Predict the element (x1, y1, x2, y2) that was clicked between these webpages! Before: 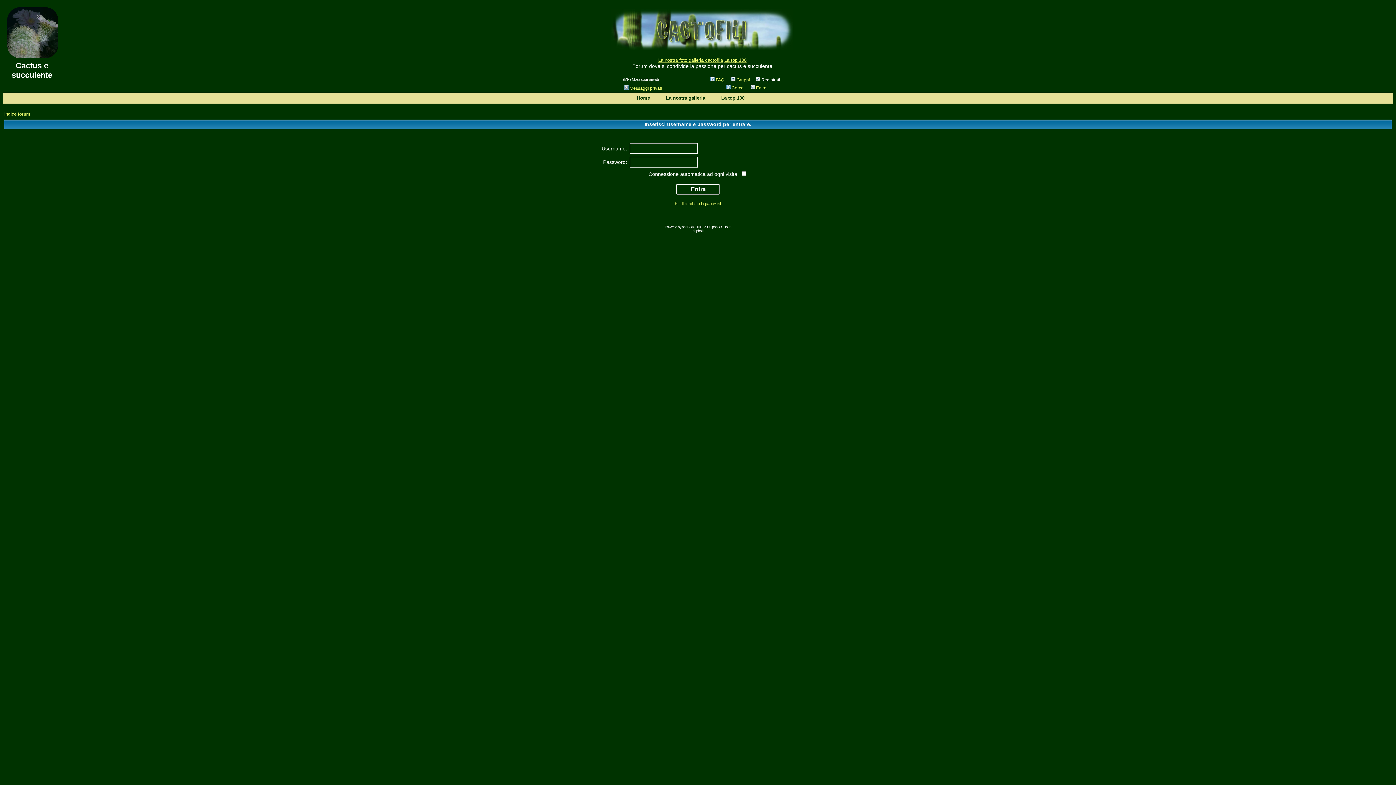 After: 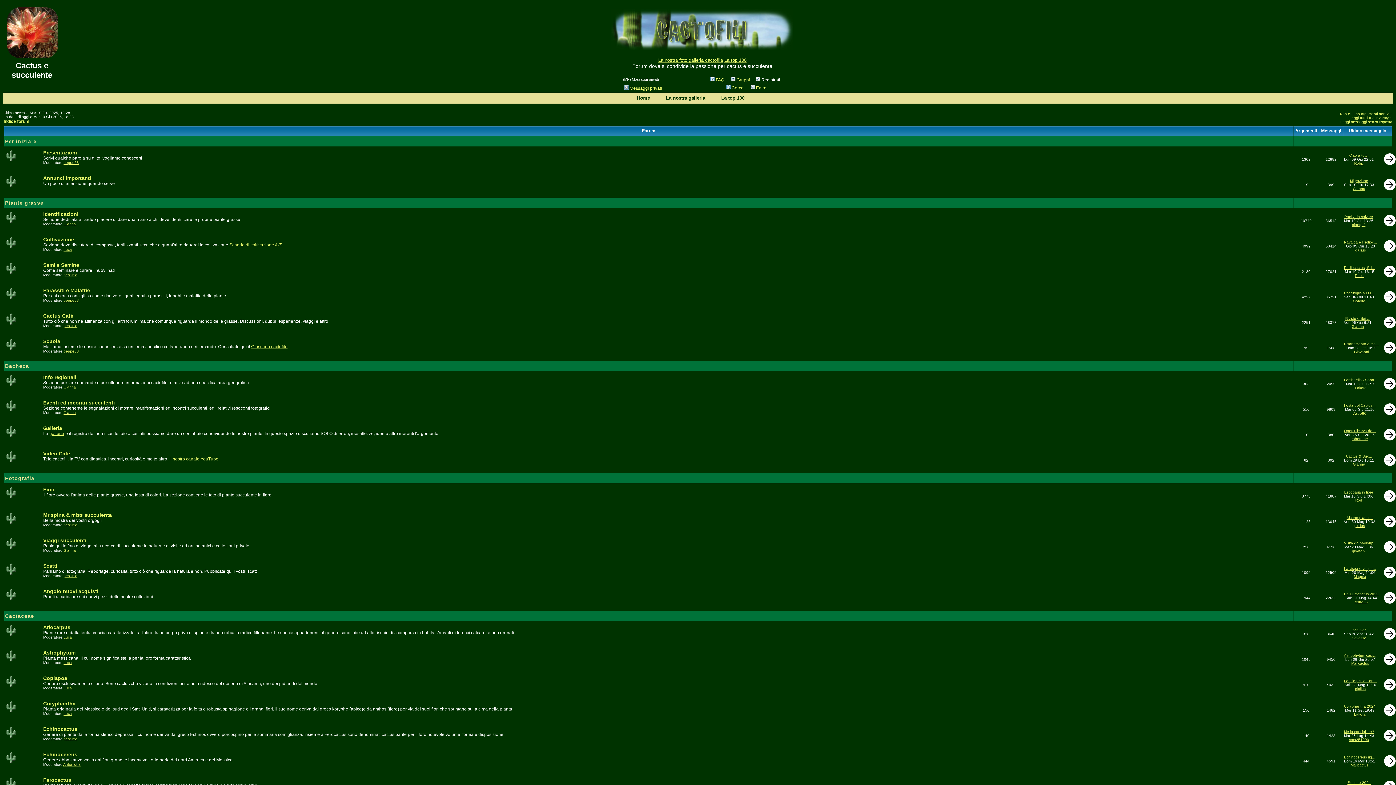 Action: label: Home  bbox: (637, 94, 651, 100)